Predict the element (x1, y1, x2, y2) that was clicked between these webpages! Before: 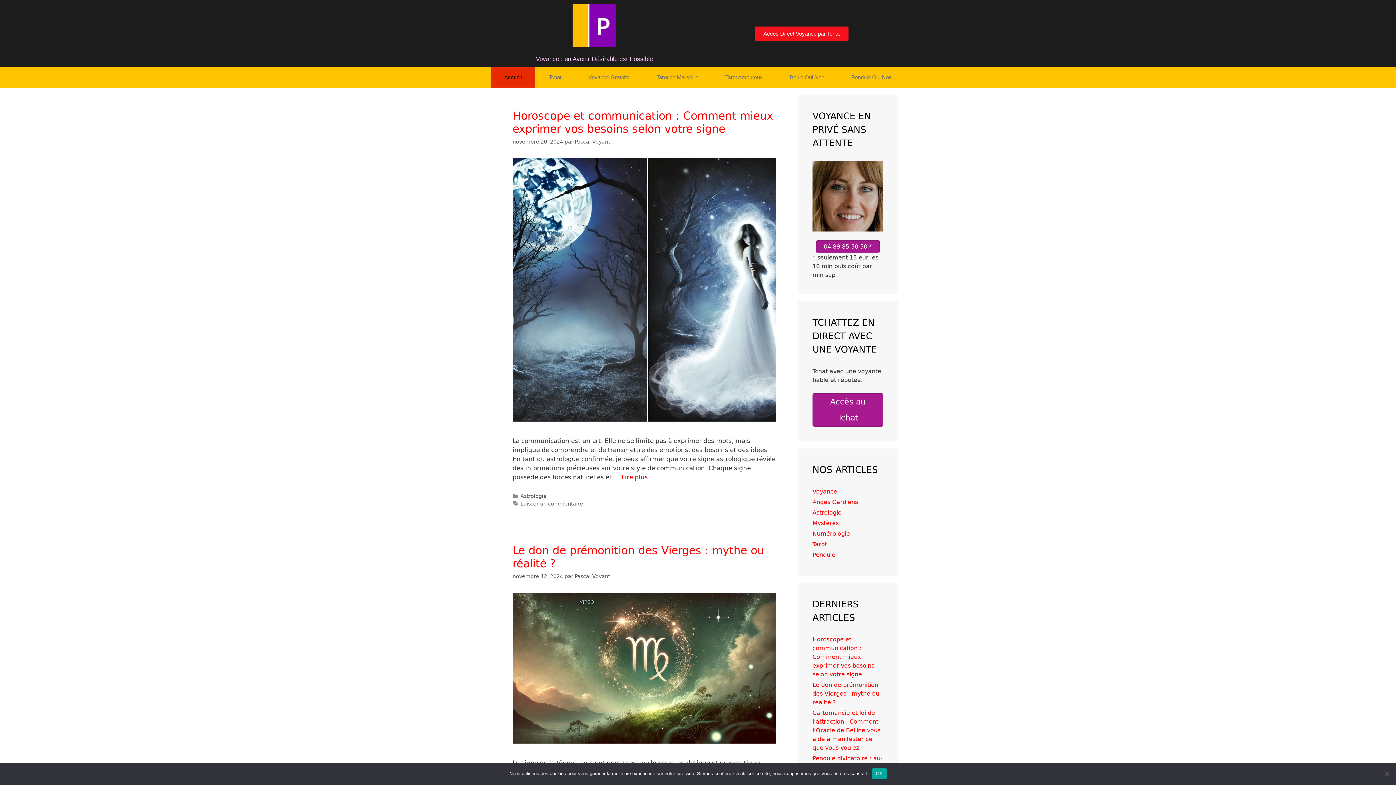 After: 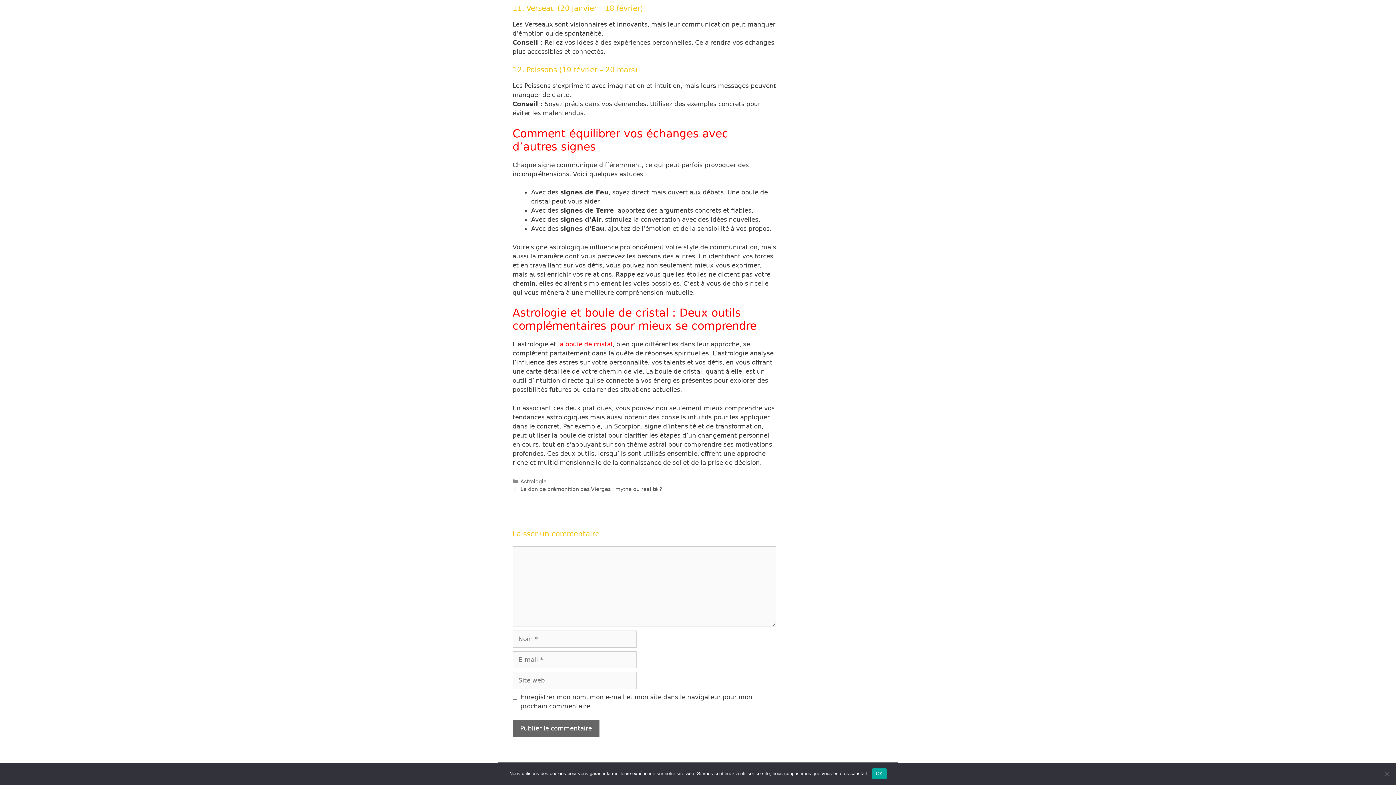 Action: bbox: (520, 501, 583, 506) label: Laisser un commentaire